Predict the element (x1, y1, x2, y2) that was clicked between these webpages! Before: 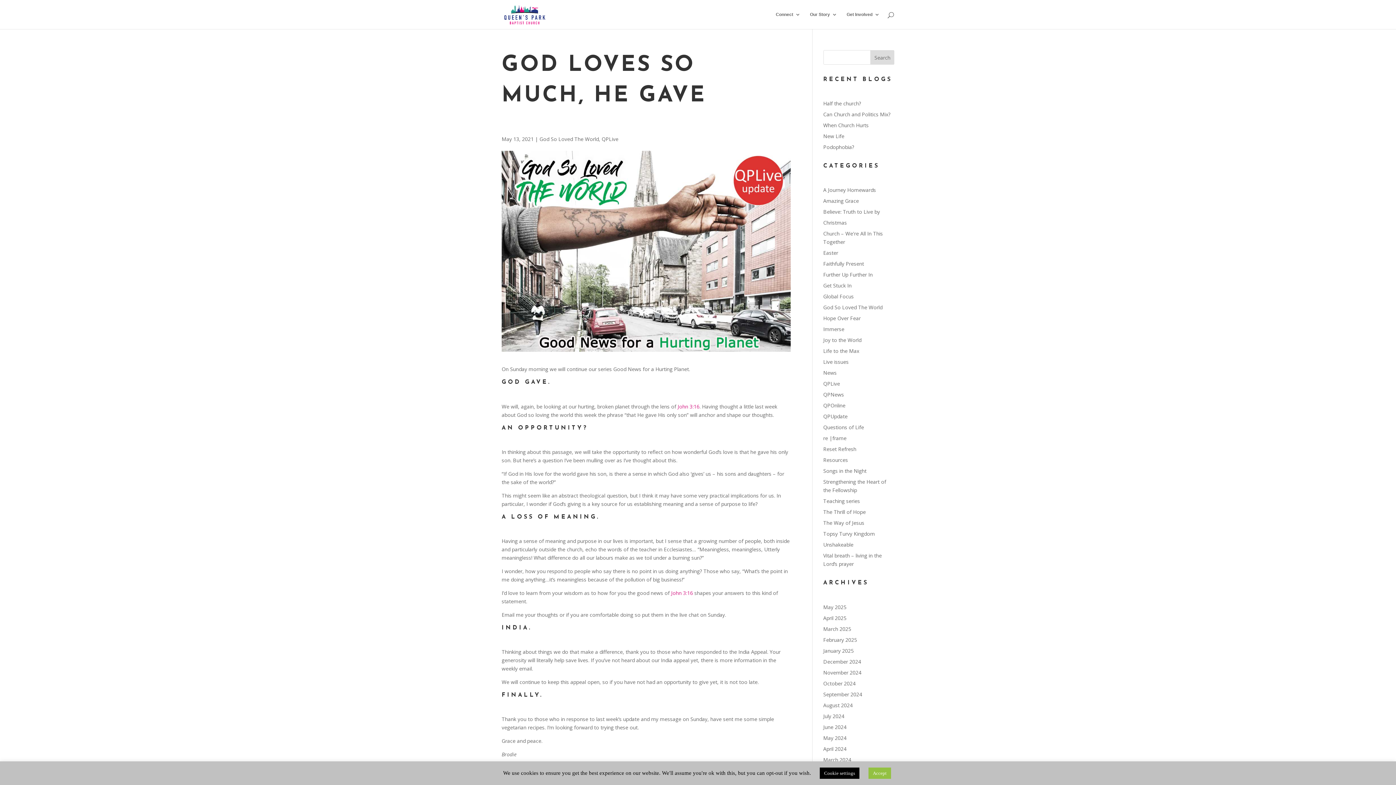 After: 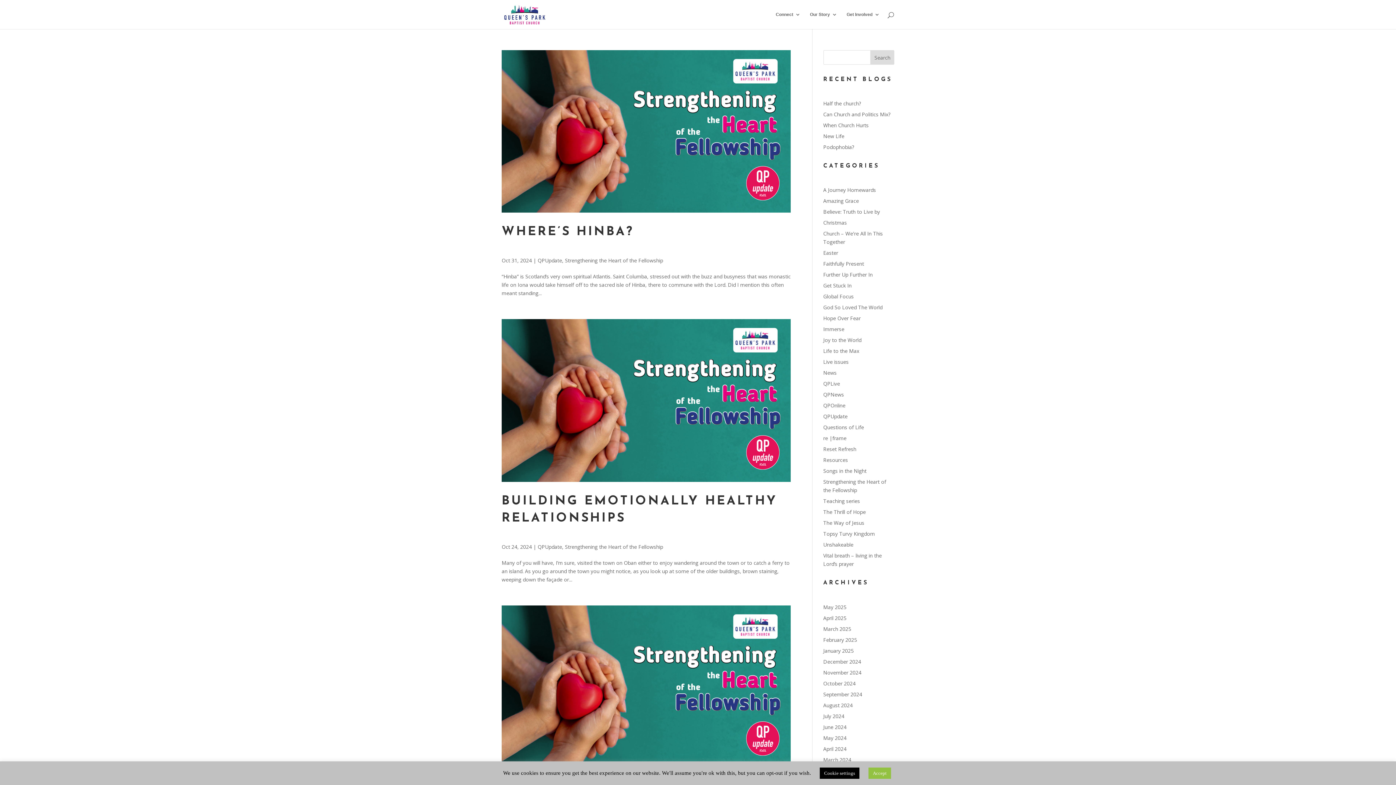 Action: label: October 2024 bbox: (823, 680, 855, 687)